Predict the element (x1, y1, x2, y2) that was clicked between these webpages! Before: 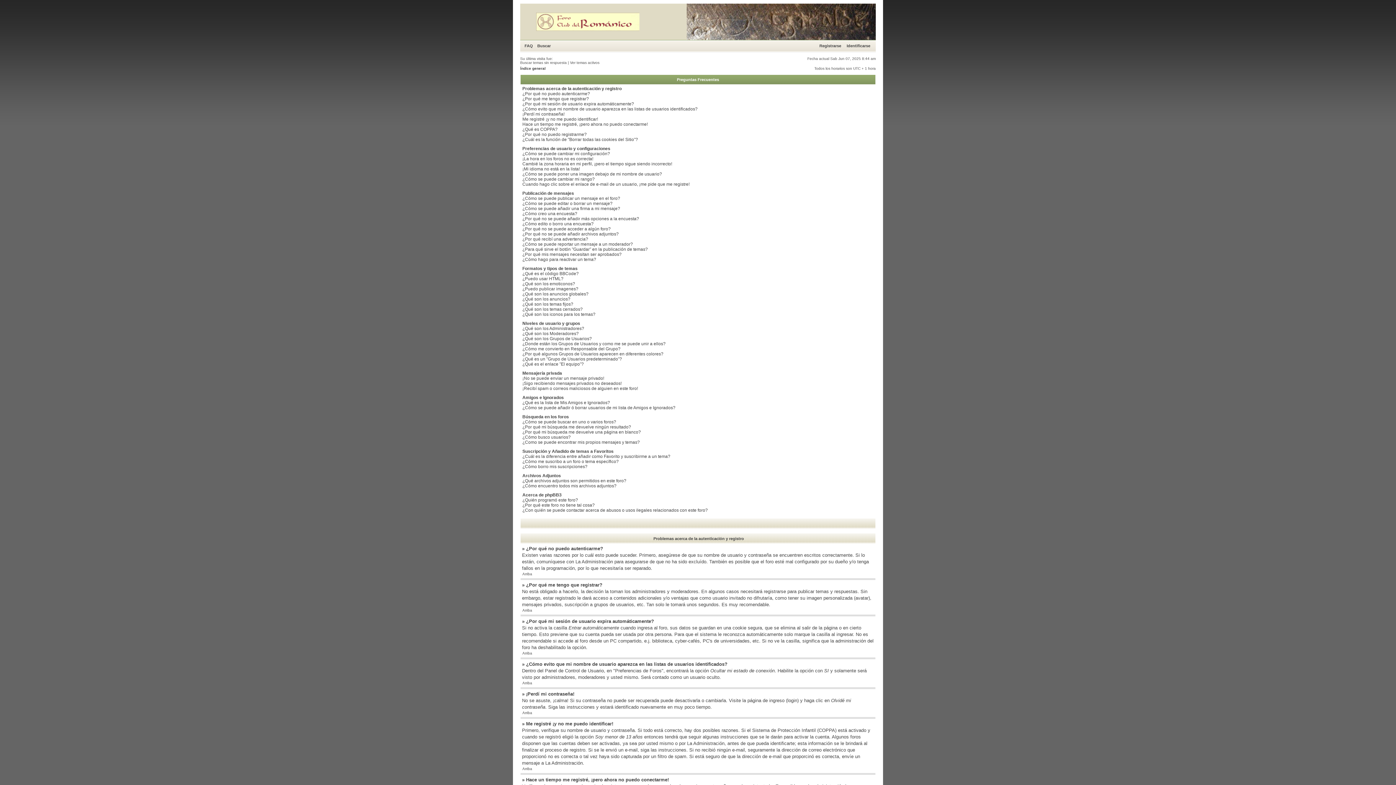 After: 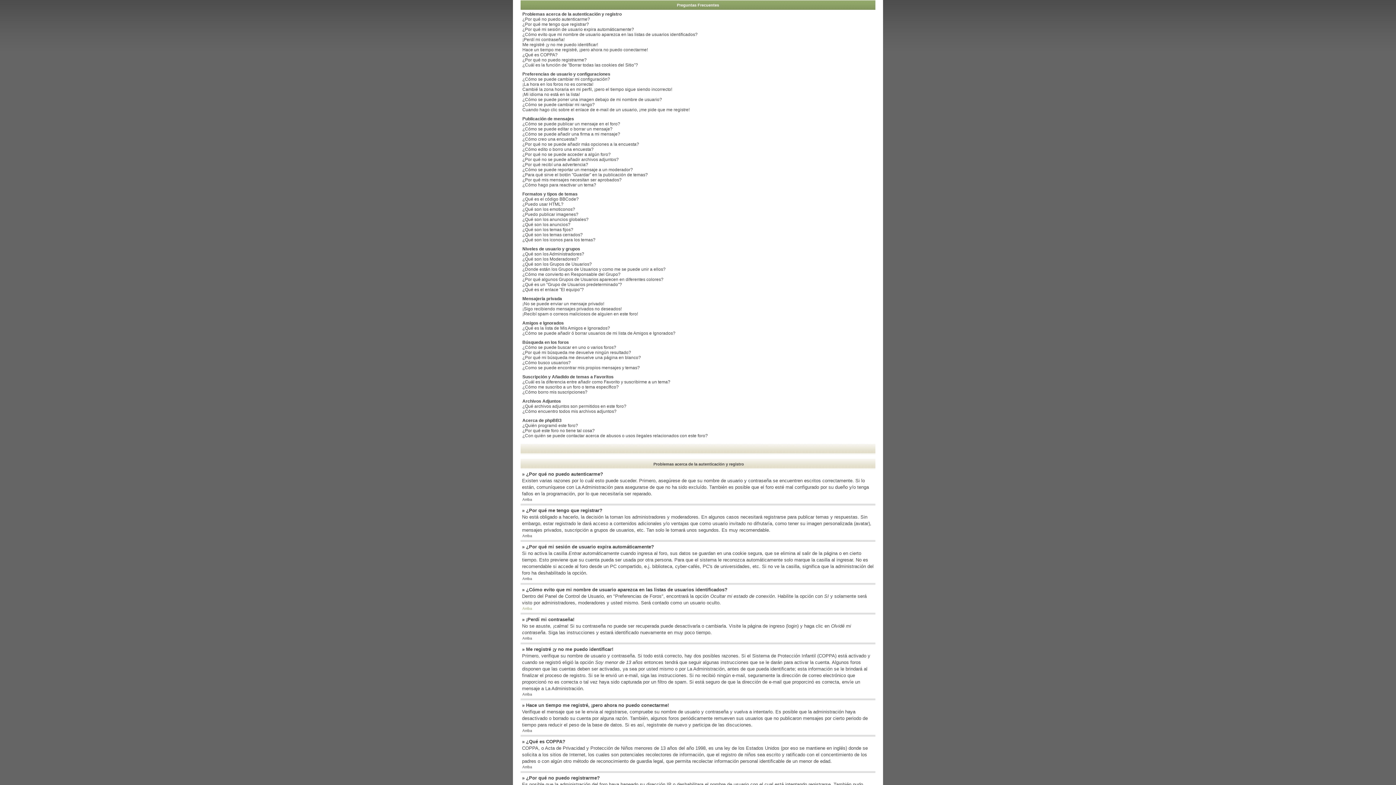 Action: bbox: (522, 608, 532, 612) label: Arriba